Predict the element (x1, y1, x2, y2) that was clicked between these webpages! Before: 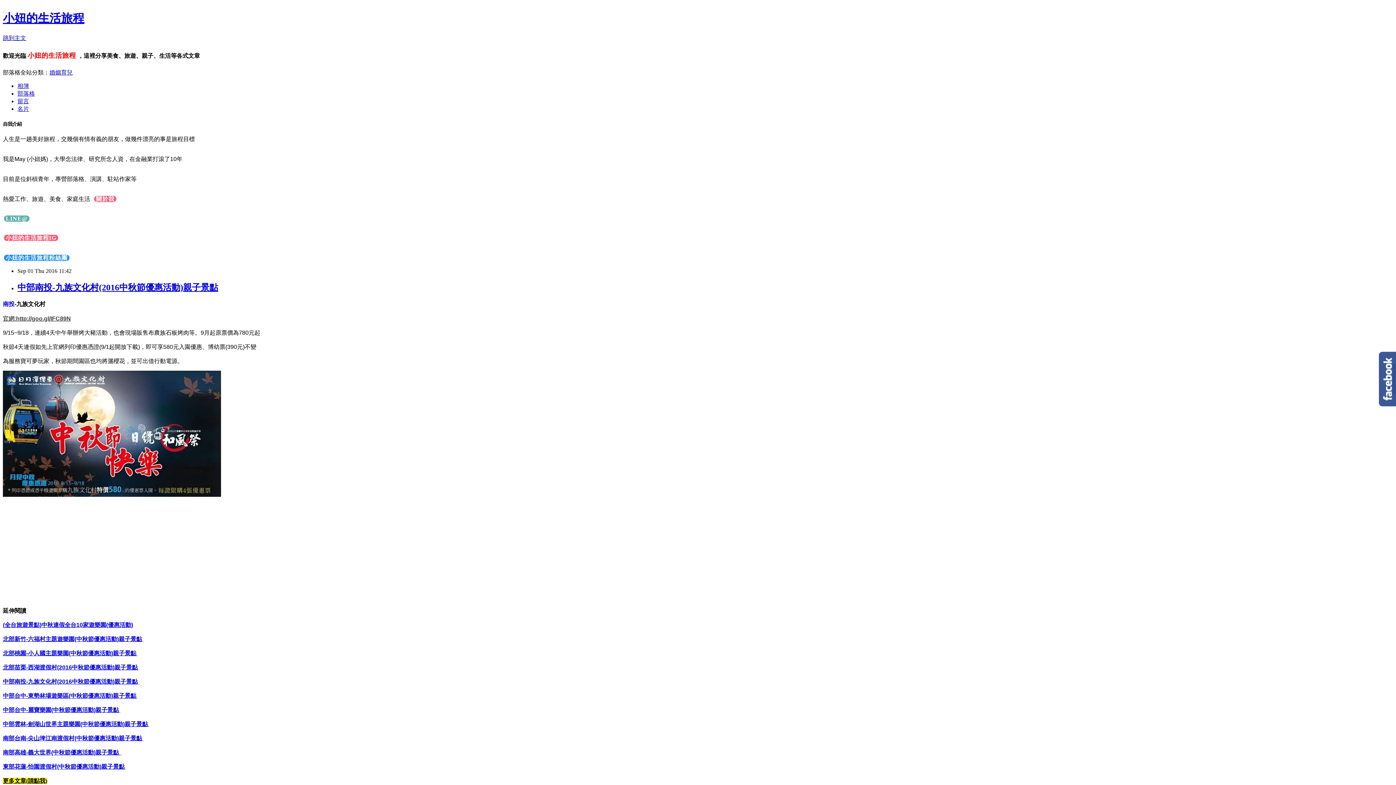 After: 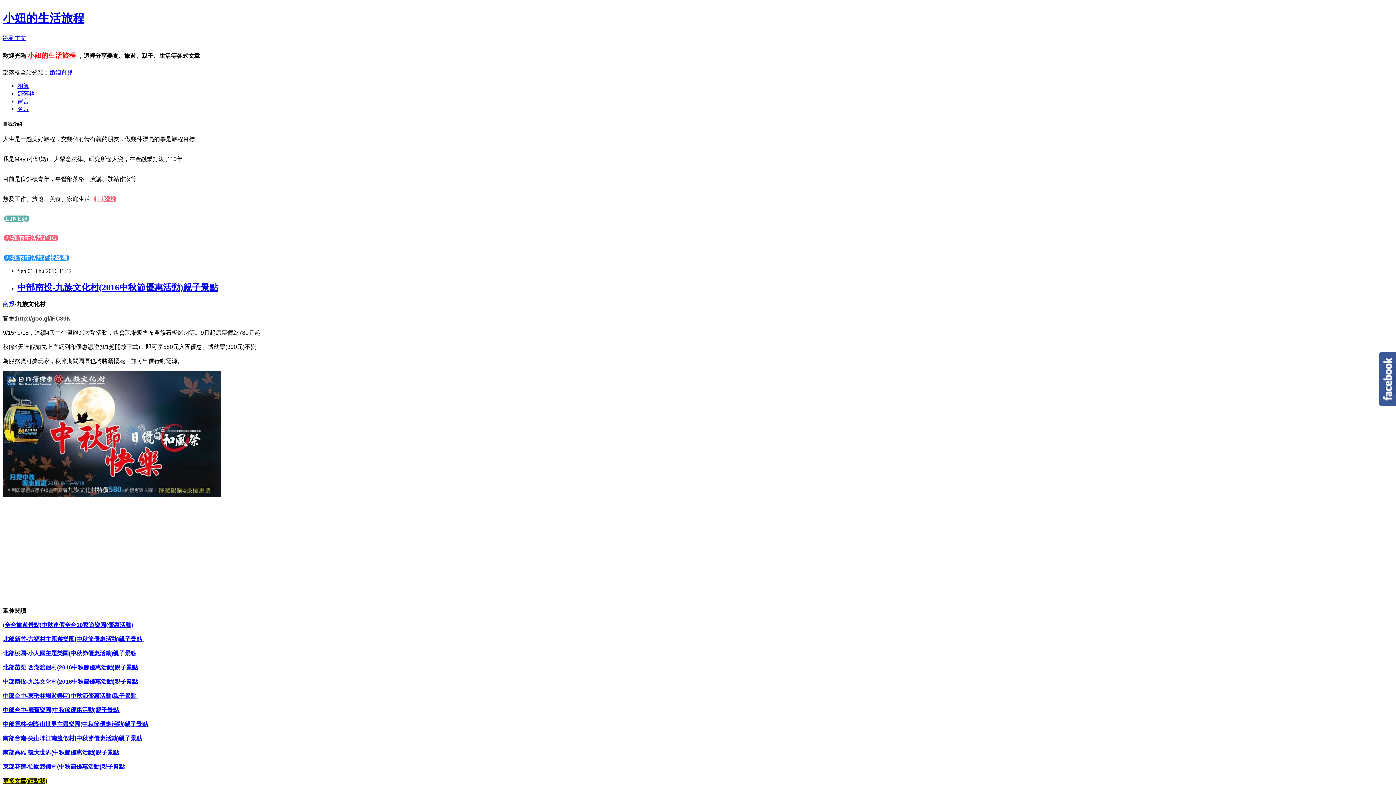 Action: label: (全台旅遊景點)中秋連假全台10家遊樂園(優惠活動) bbox: (2, 622, 133, 628)